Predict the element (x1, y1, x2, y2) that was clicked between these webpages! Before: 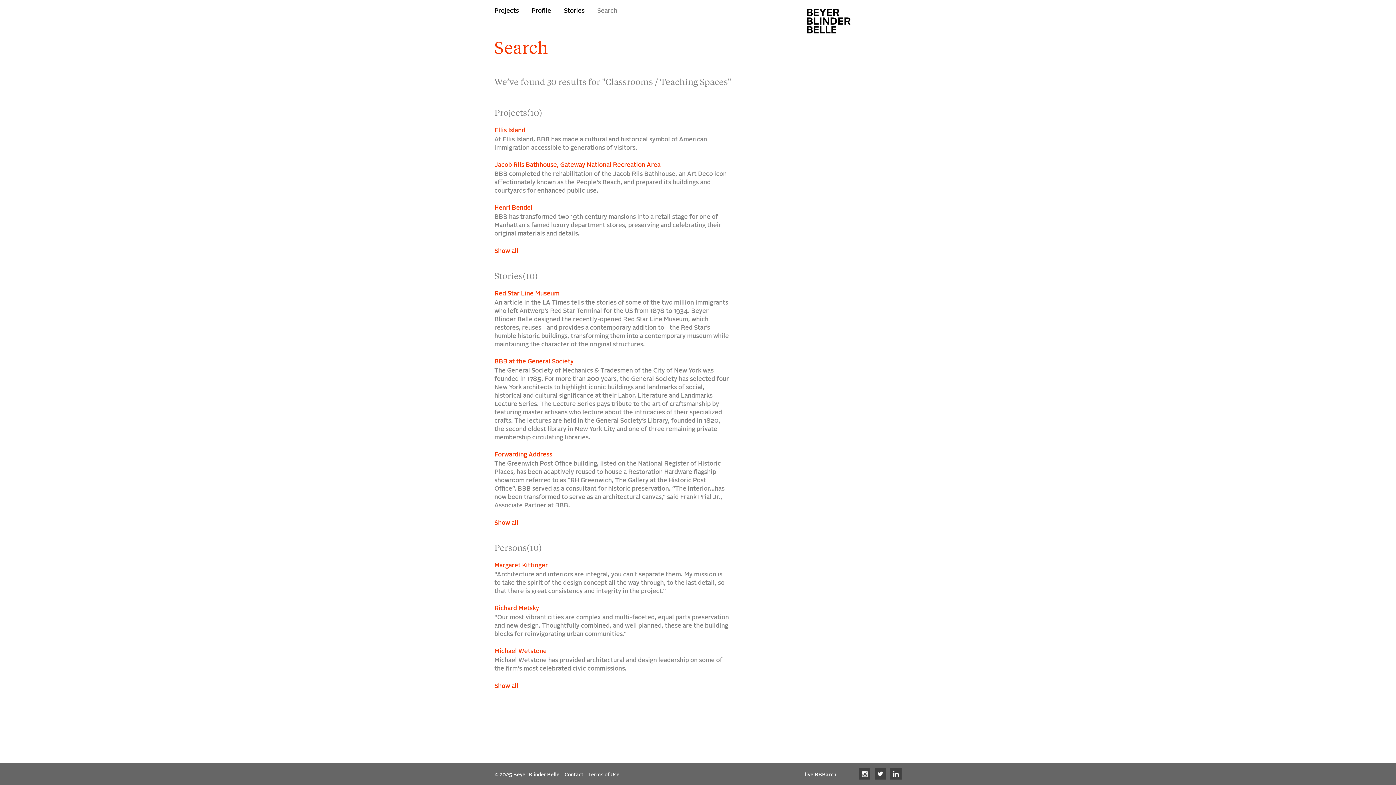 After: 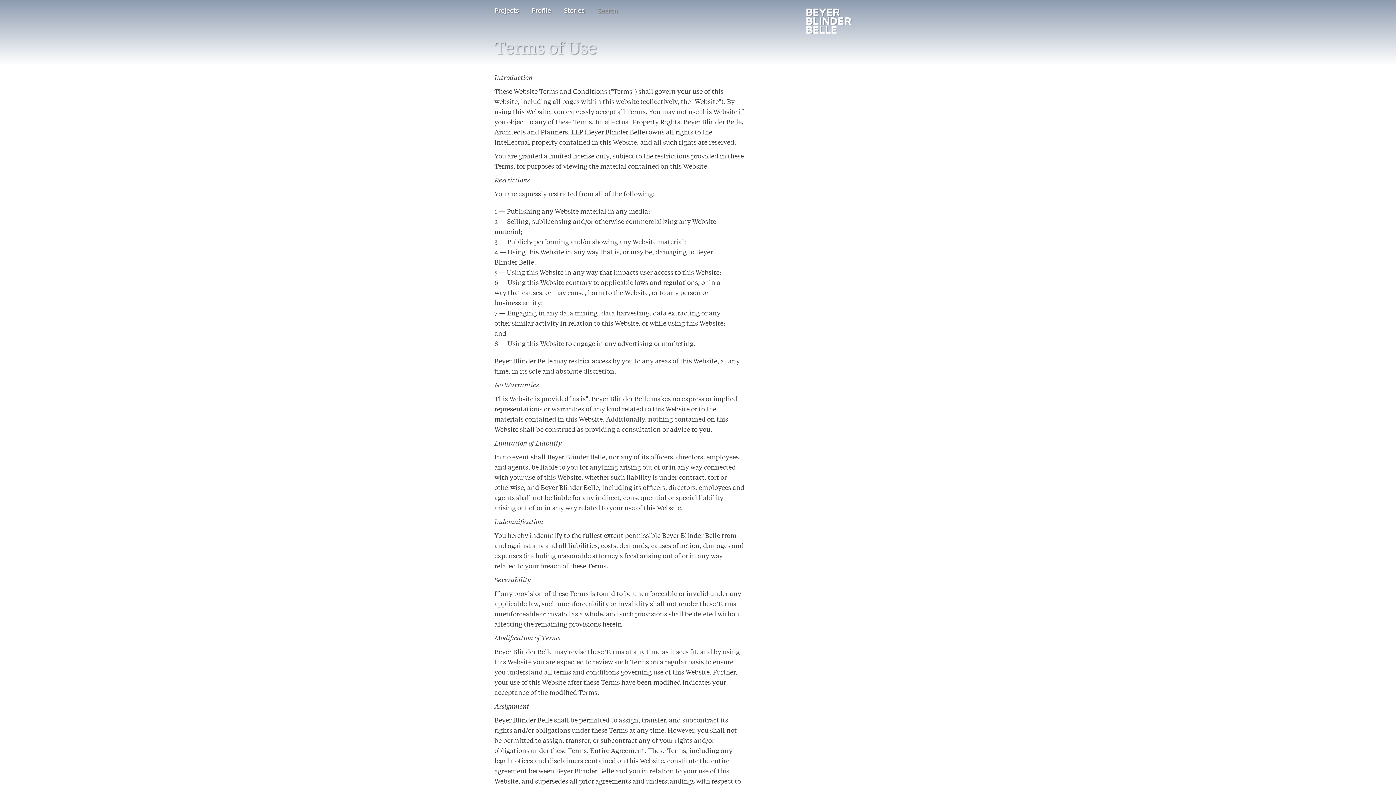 Action: bbox: (588, 772, 619, 777) label: Terms of Use